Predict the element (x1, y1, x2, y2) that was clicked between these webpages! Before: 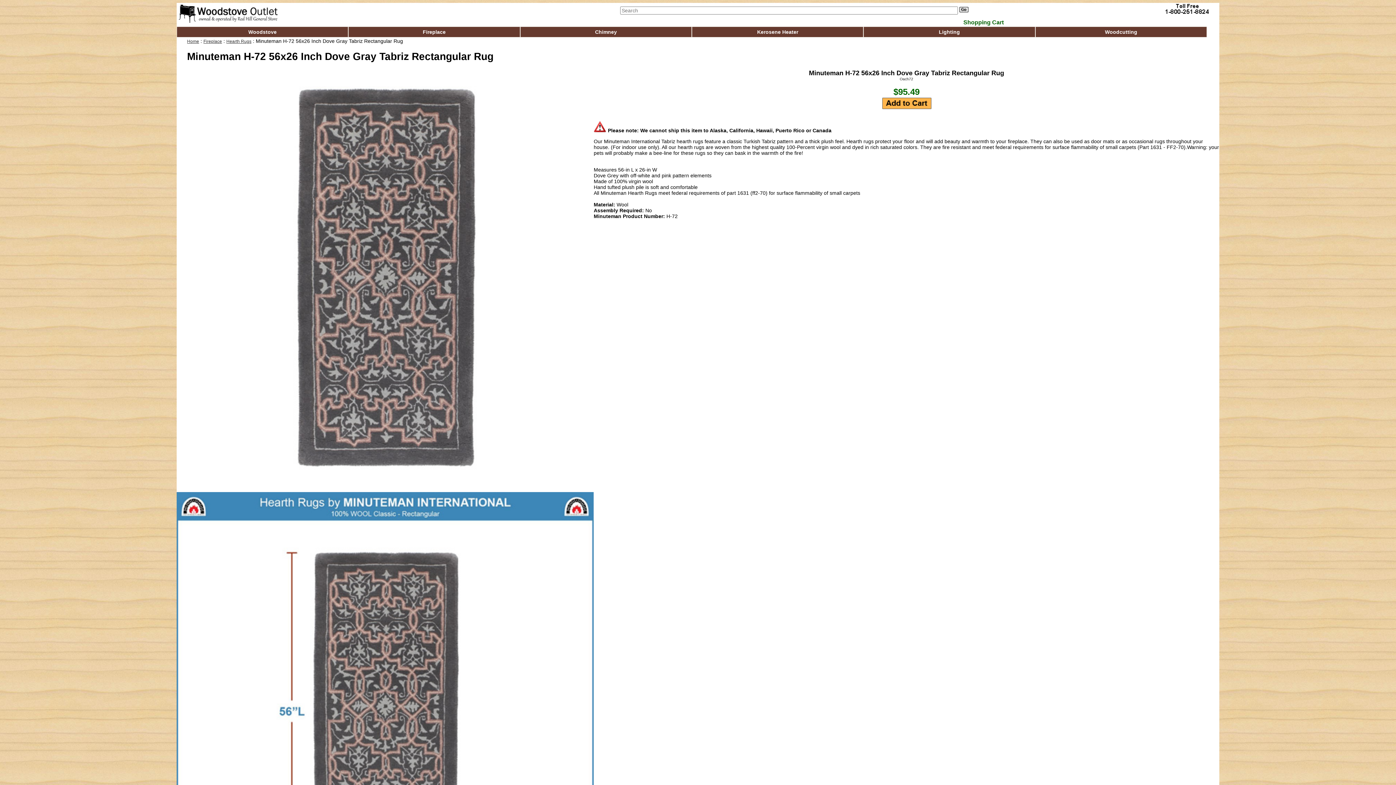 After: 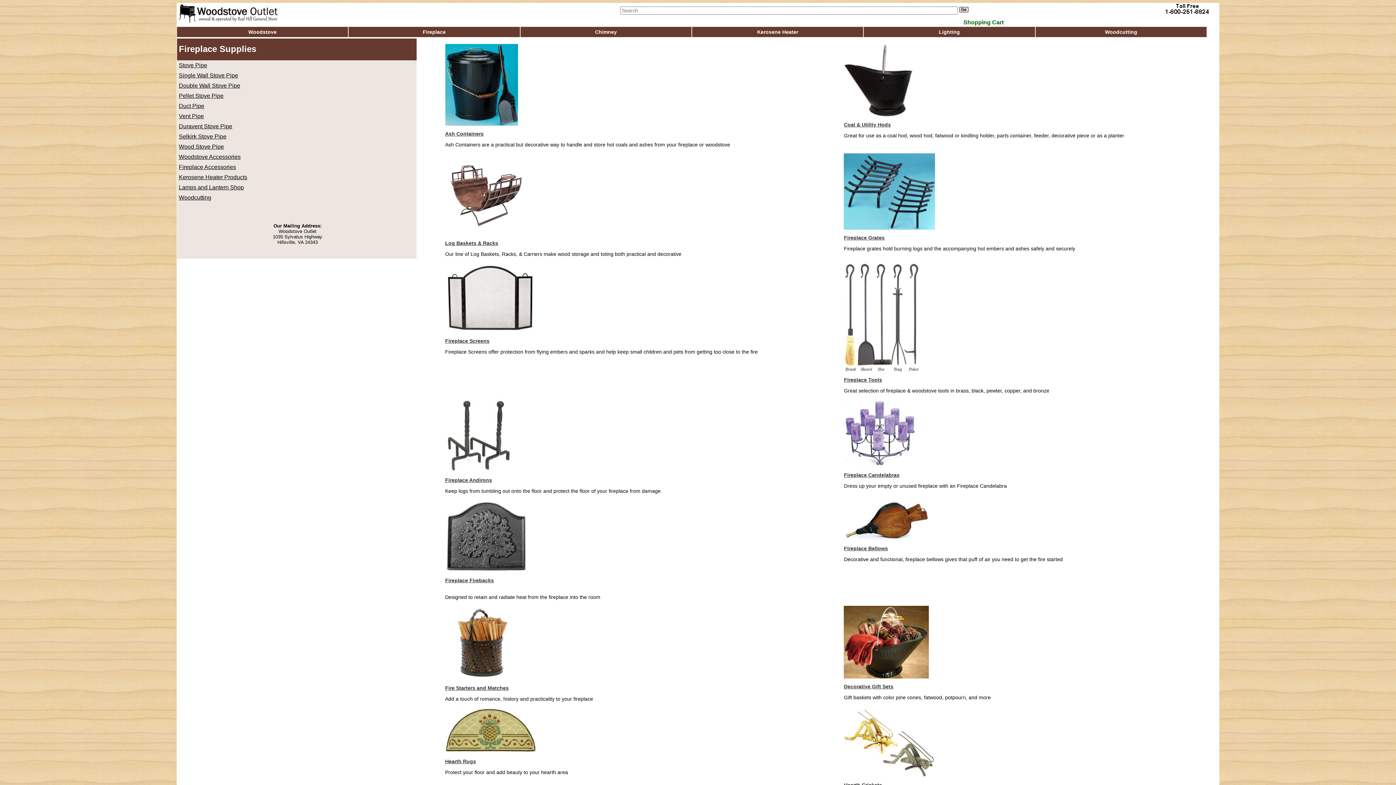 Action: label: Fireplace bbox: (203, 38, 222, 44)